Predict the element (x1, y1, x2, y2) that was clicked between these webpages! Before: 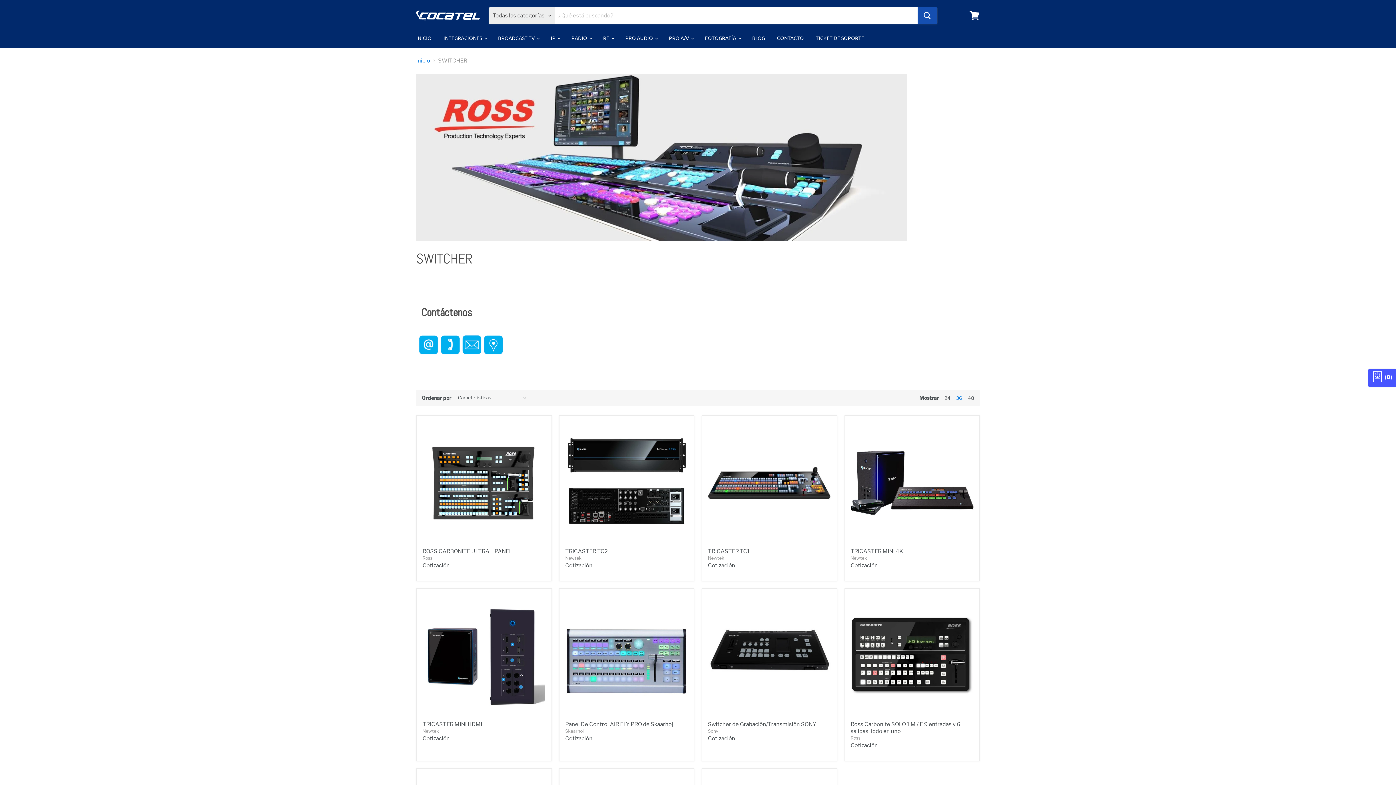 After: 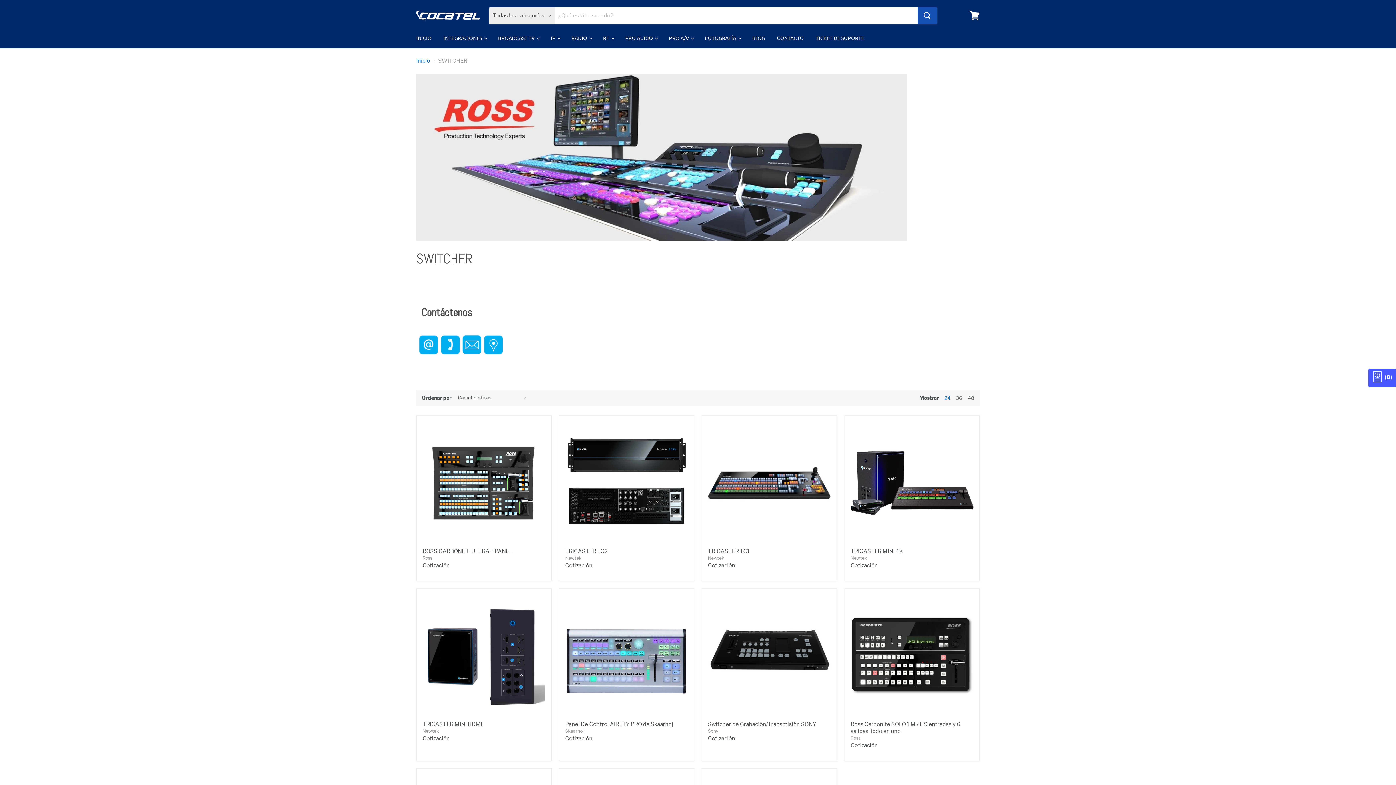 Action: label: show 24 items bbox: (944, 395, 950, 400)